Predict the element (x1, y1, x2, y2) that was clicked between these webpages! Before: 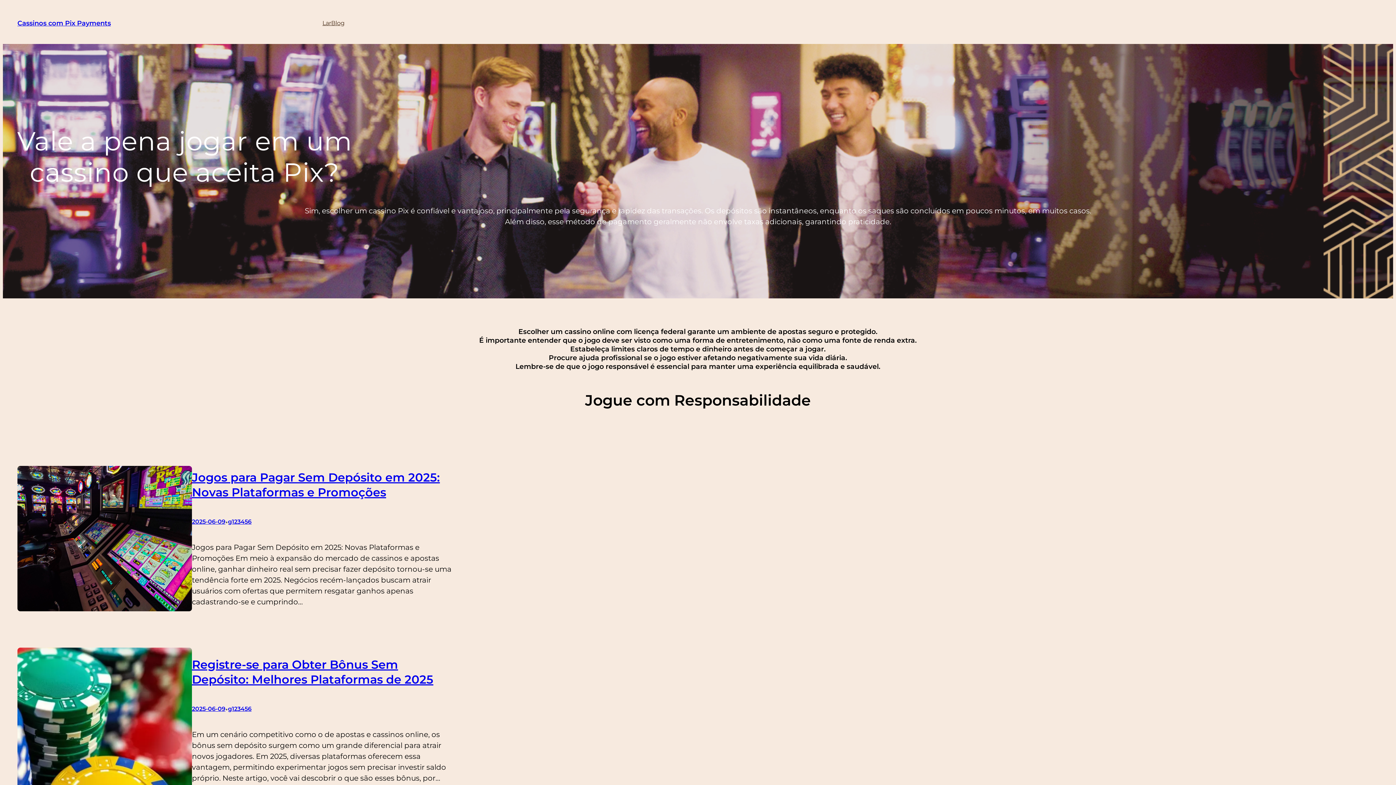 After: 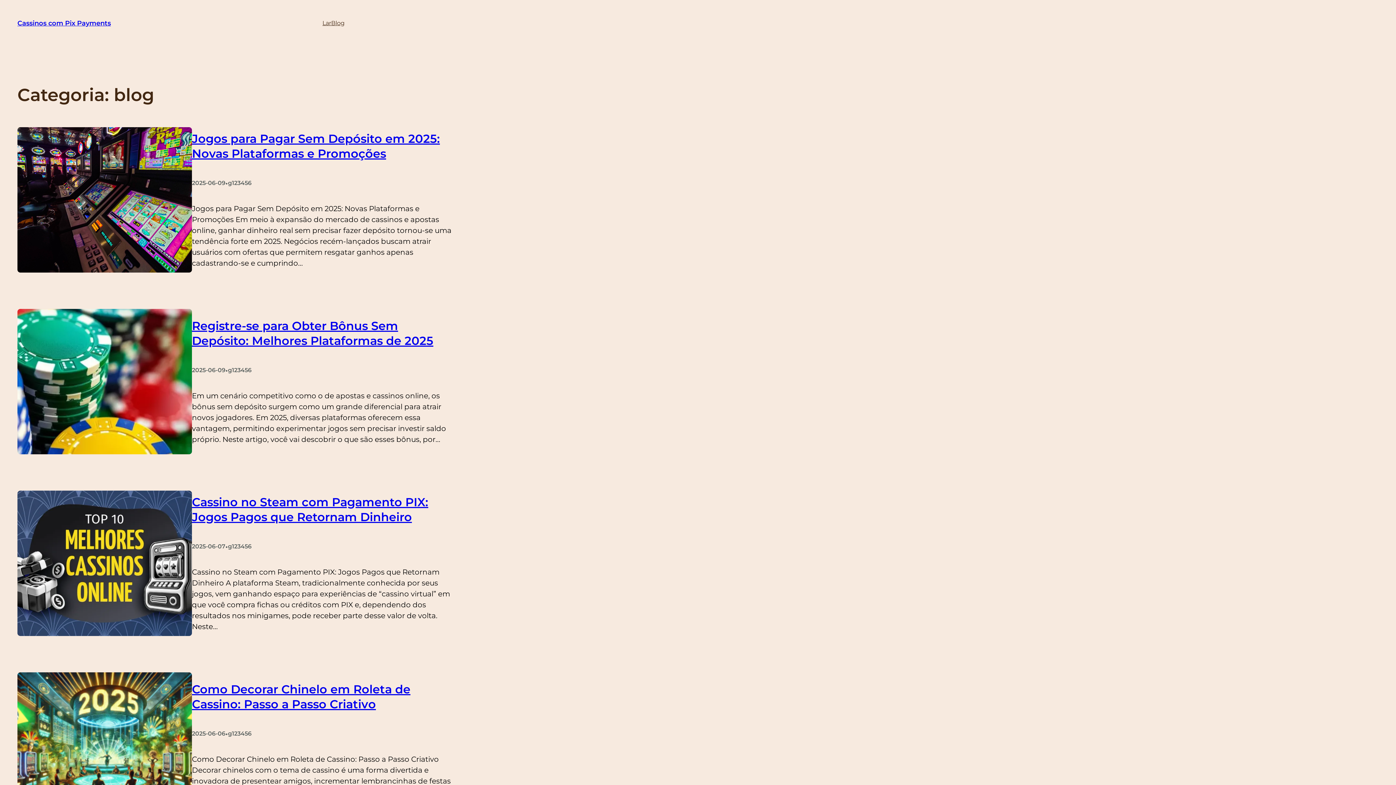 Action: bbox: (331, 17, 344, 28) label: Blog